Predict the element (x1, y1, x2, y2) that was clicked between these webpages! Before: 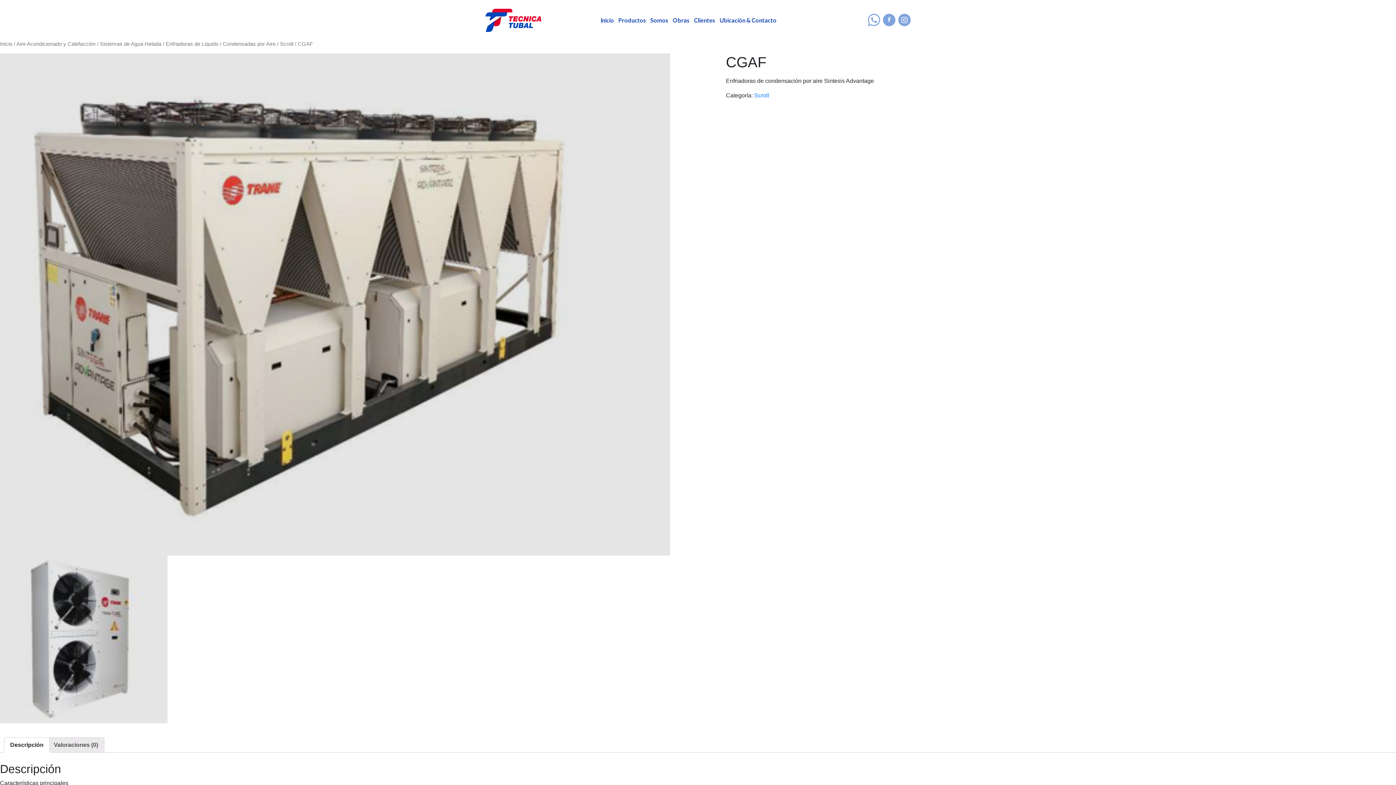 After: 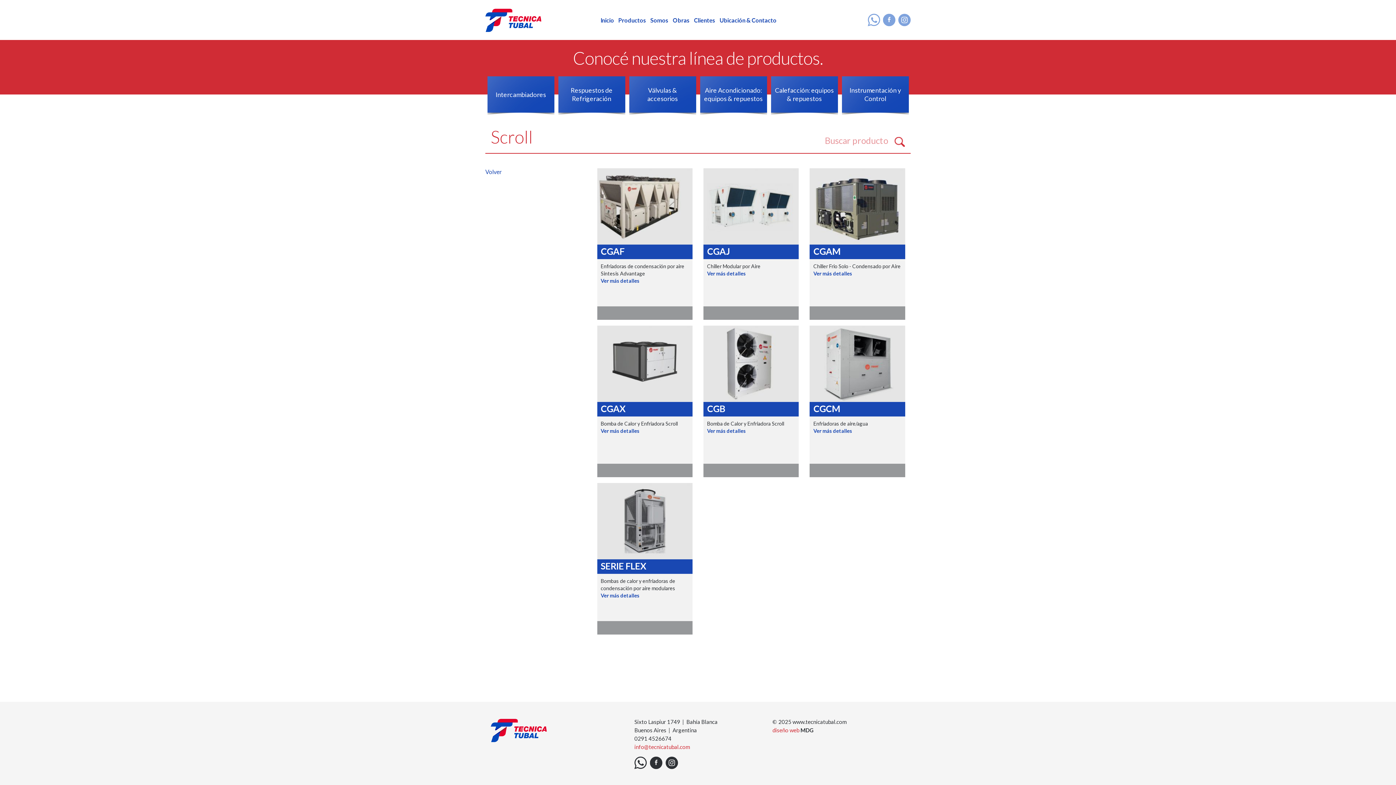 Action: label: Scroll bbox: (280, 41, 293, 46)